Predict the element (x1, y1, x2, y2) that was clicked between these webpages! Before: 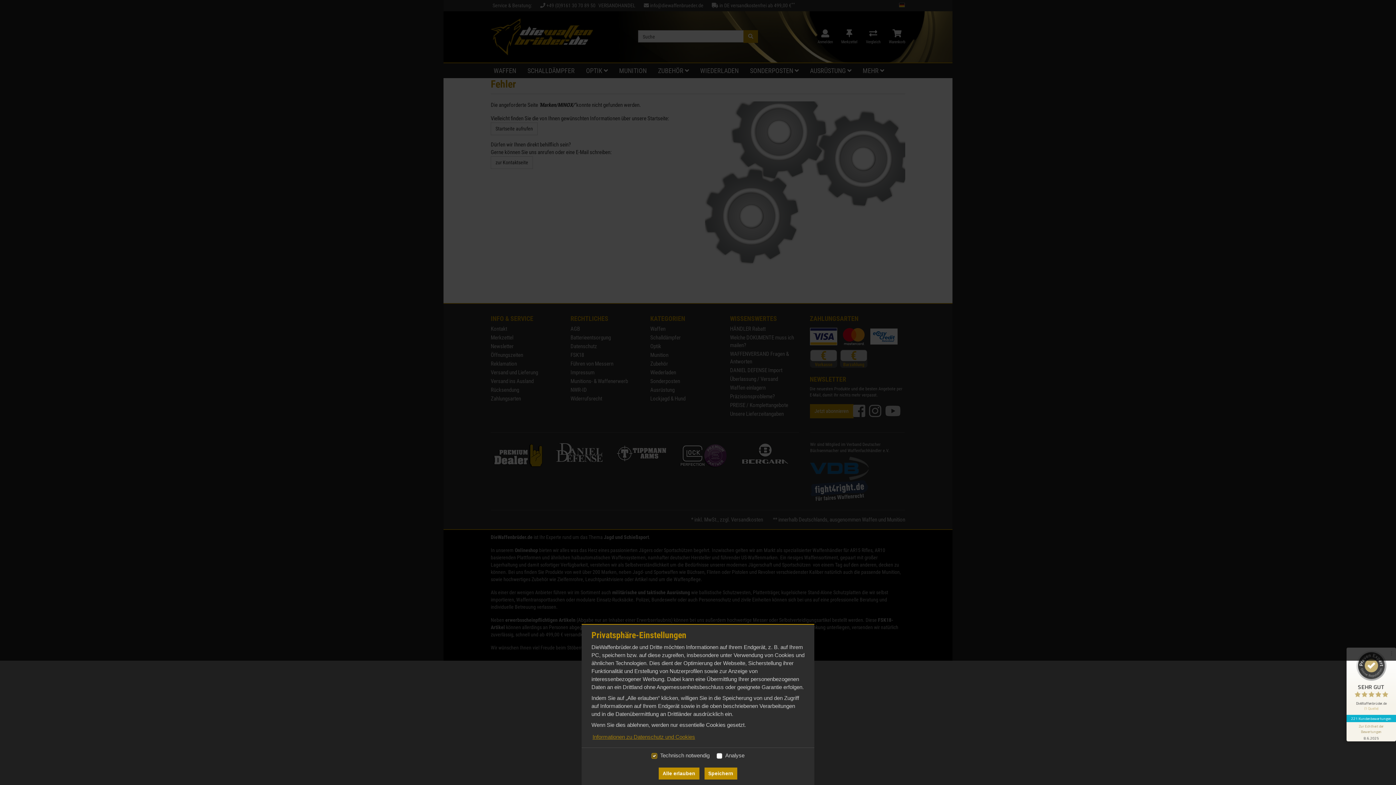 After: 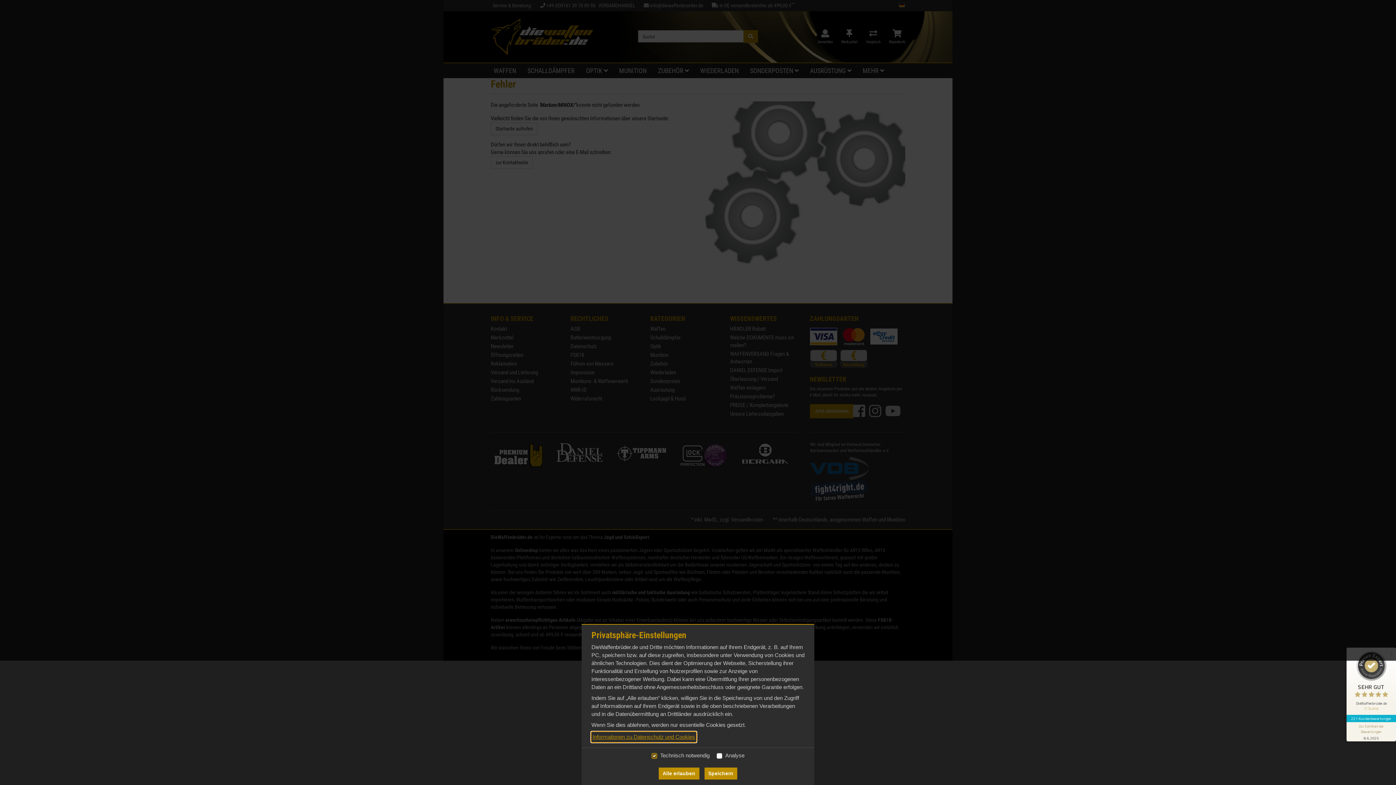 Action: bbox: (591, 732, 696, 742) label: Informationen zu Datenschutz und Cookies